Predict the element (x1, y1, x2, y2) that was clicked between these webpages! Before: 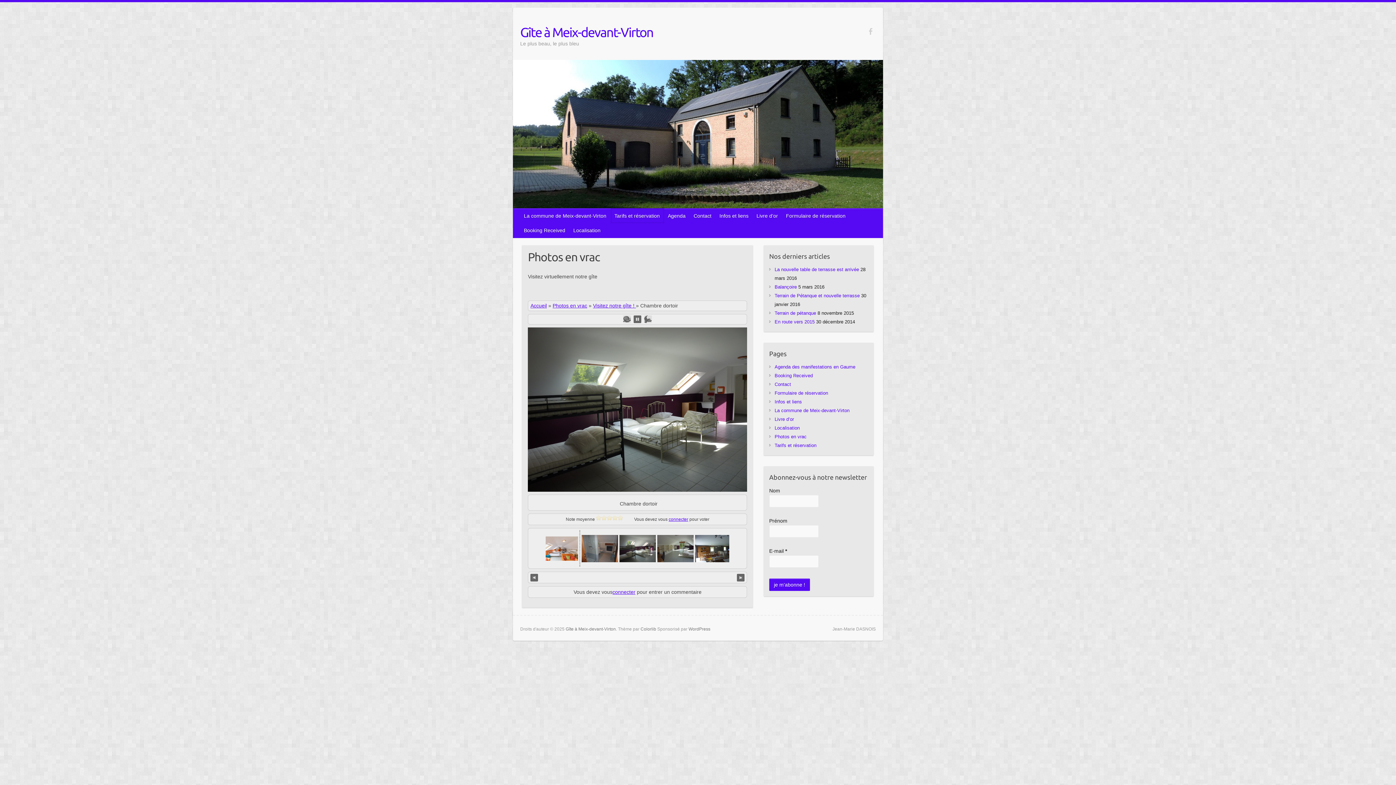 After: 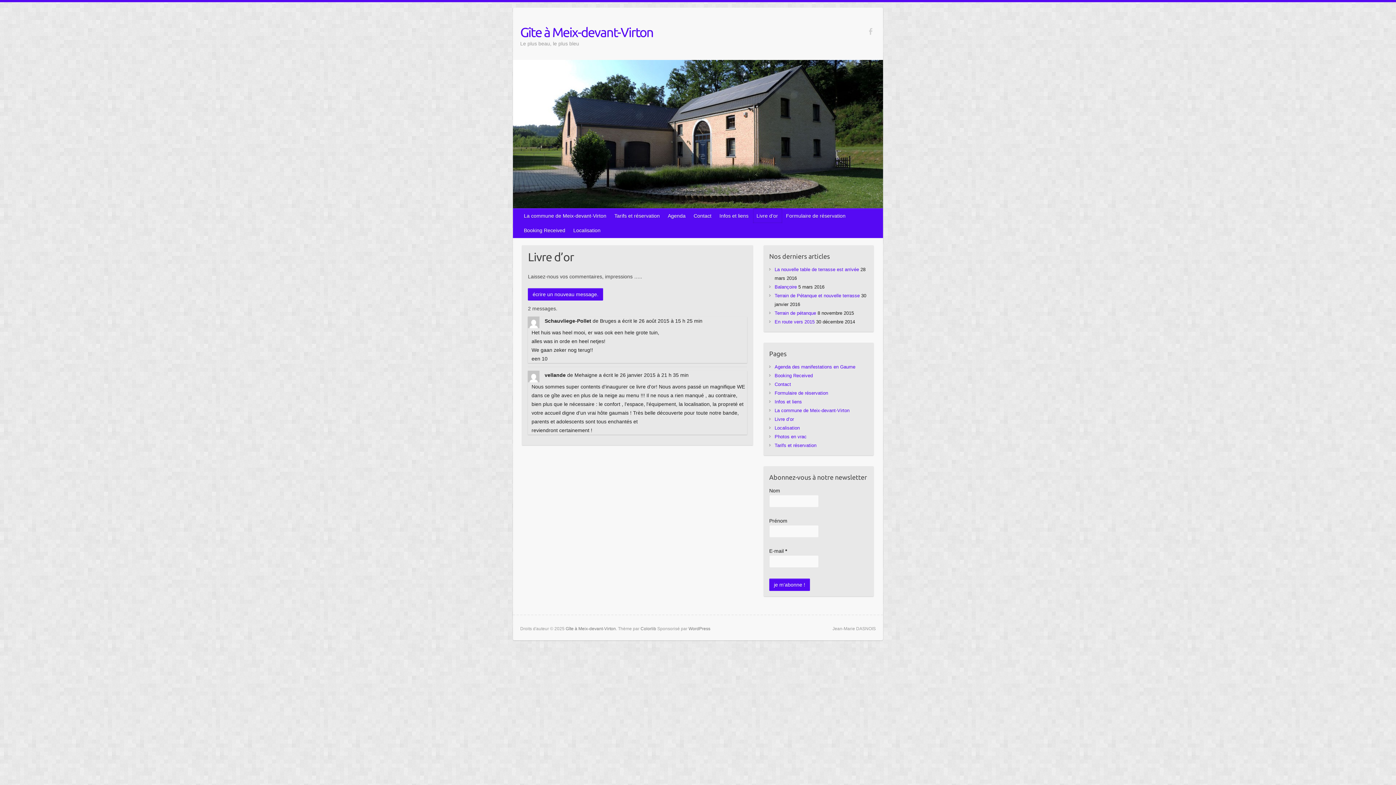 Action: bbox: (774, 416, 794, 422) label: Livre d’or